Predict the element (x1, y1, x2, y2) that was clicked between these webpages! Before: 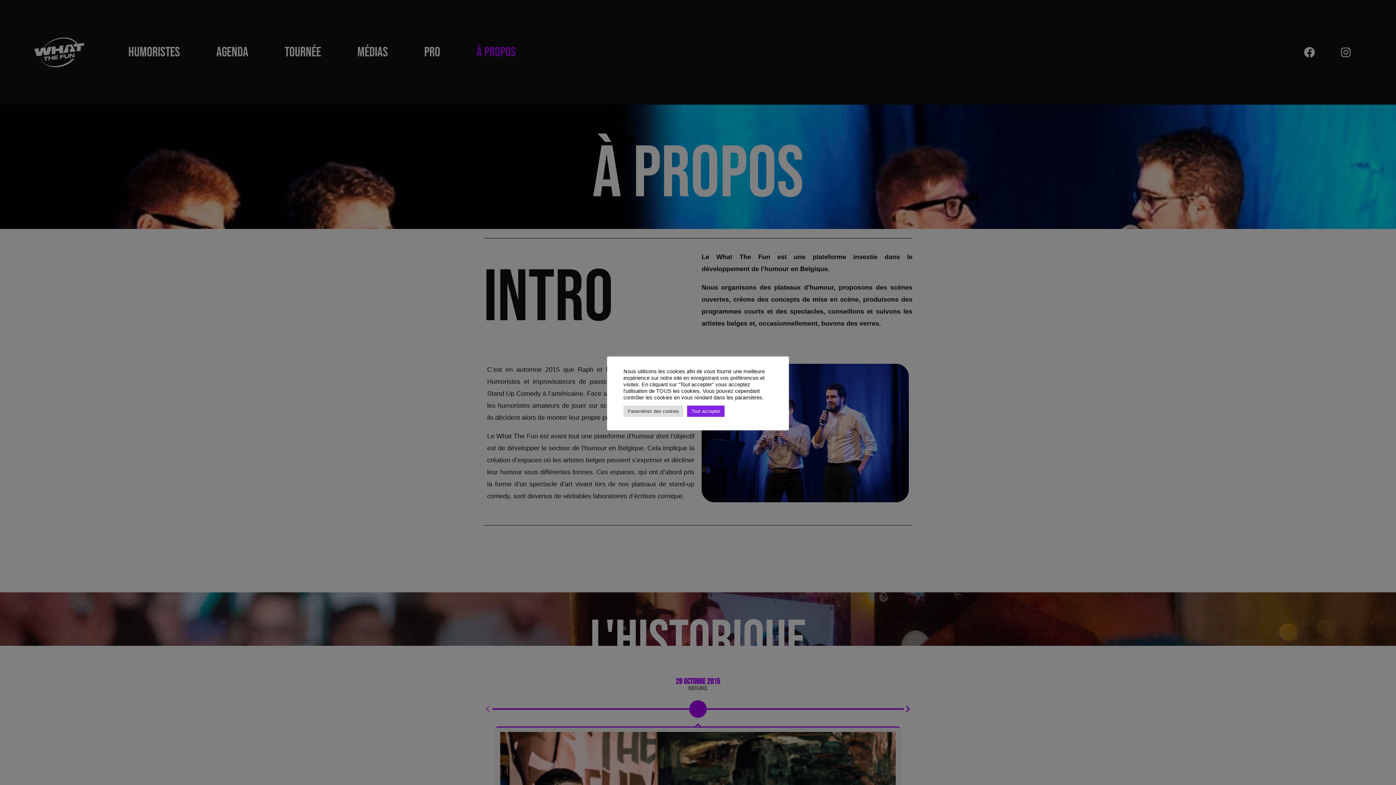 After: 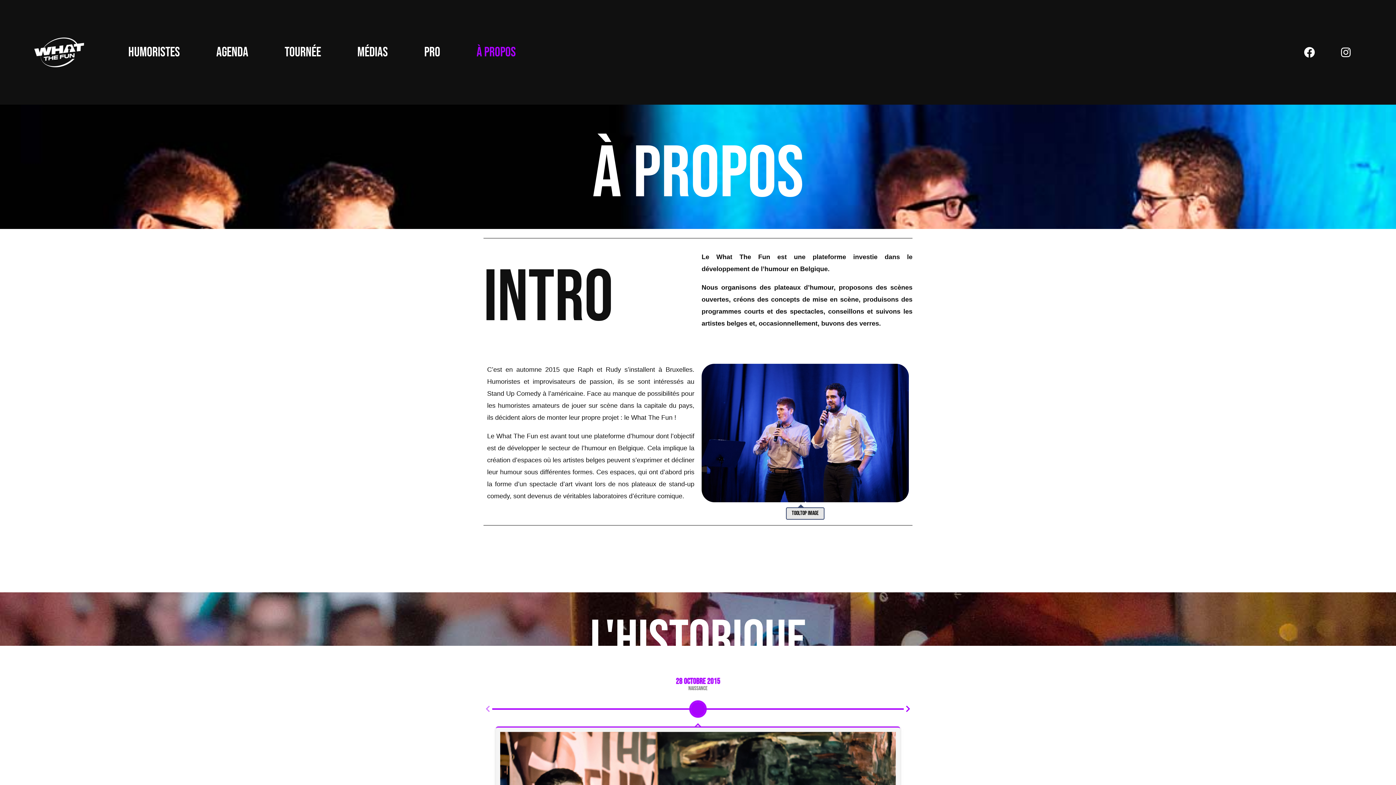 Action: bbox: (687, 405, 724, 416) label: Tout accepter